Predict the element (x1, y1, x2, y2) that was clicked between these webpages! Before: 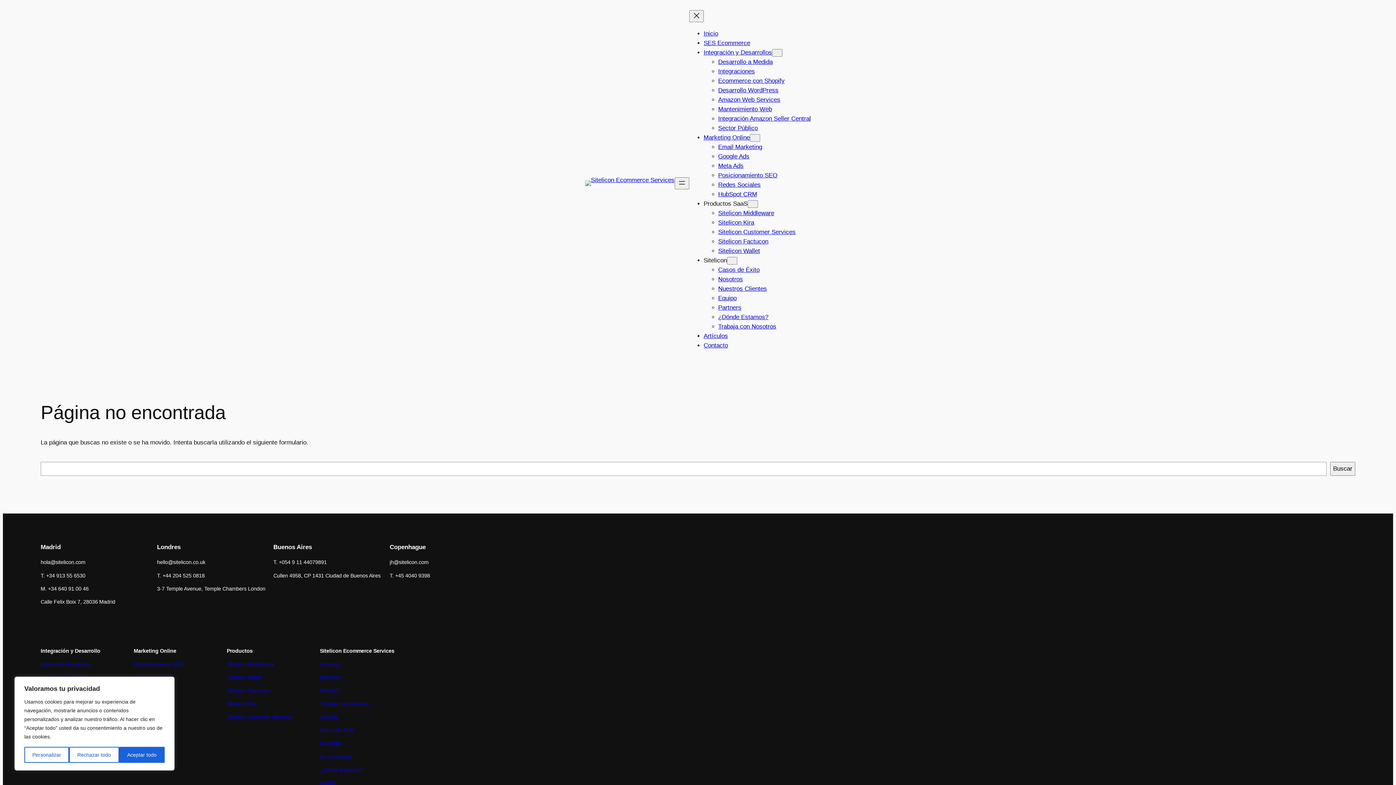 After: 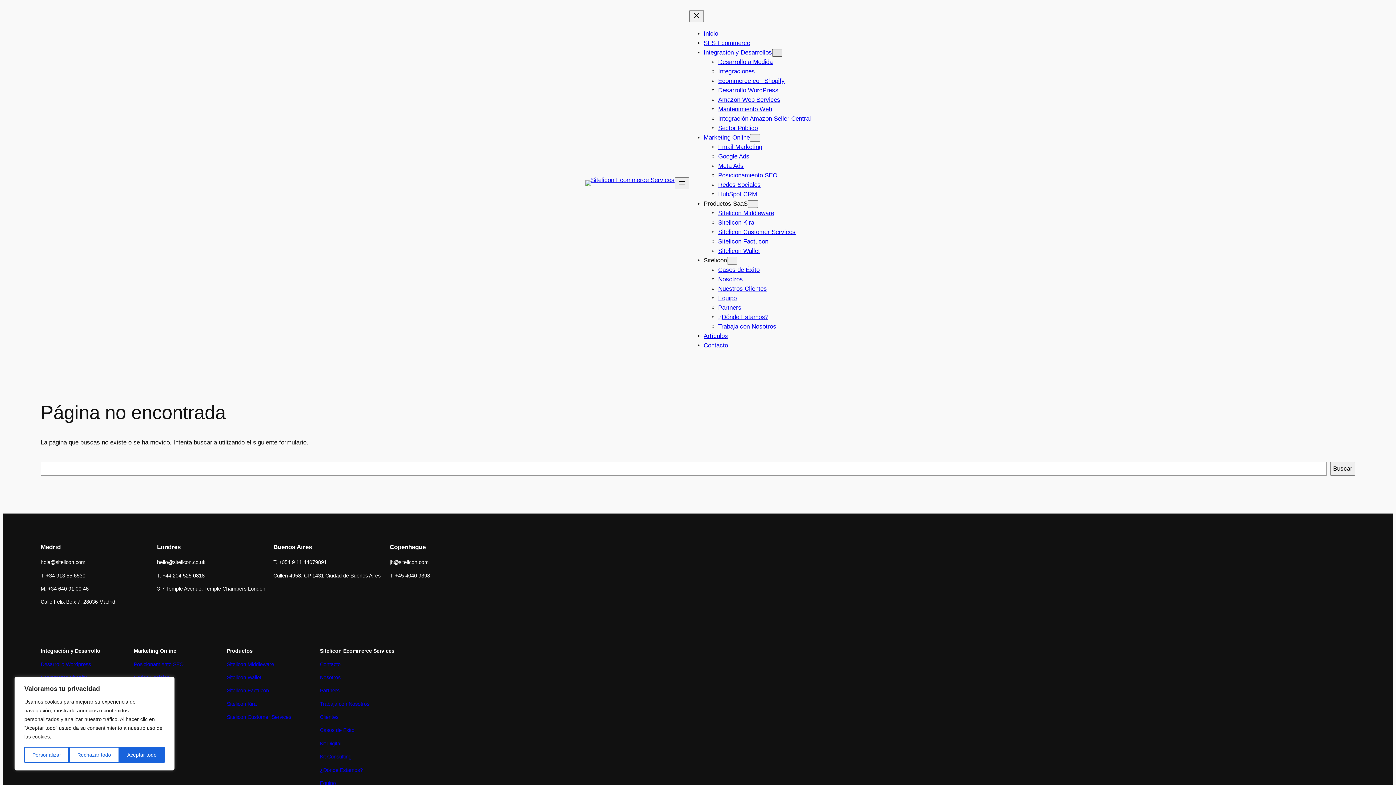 Action: bbox: (772, 49, 782, 56) label: Submenú de Integración y Desarrollos